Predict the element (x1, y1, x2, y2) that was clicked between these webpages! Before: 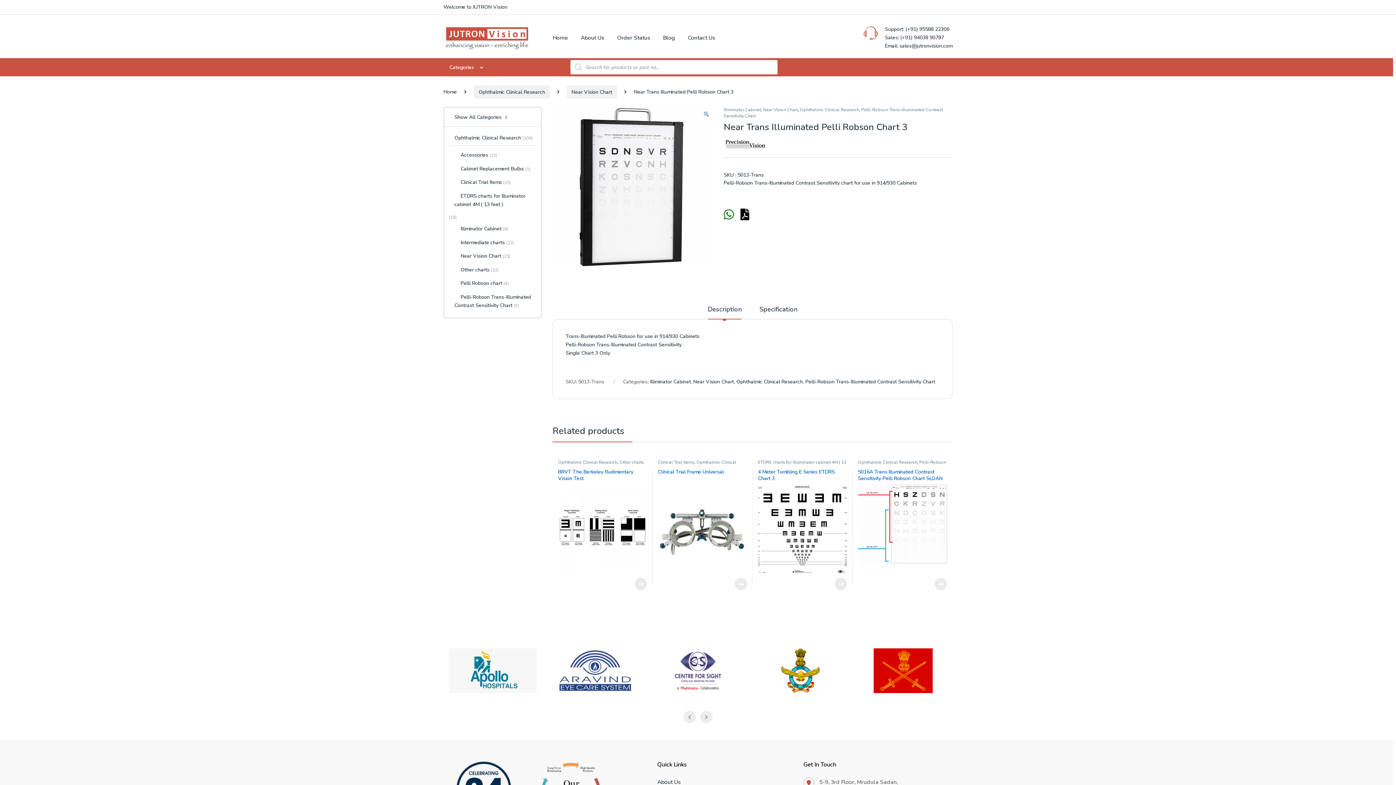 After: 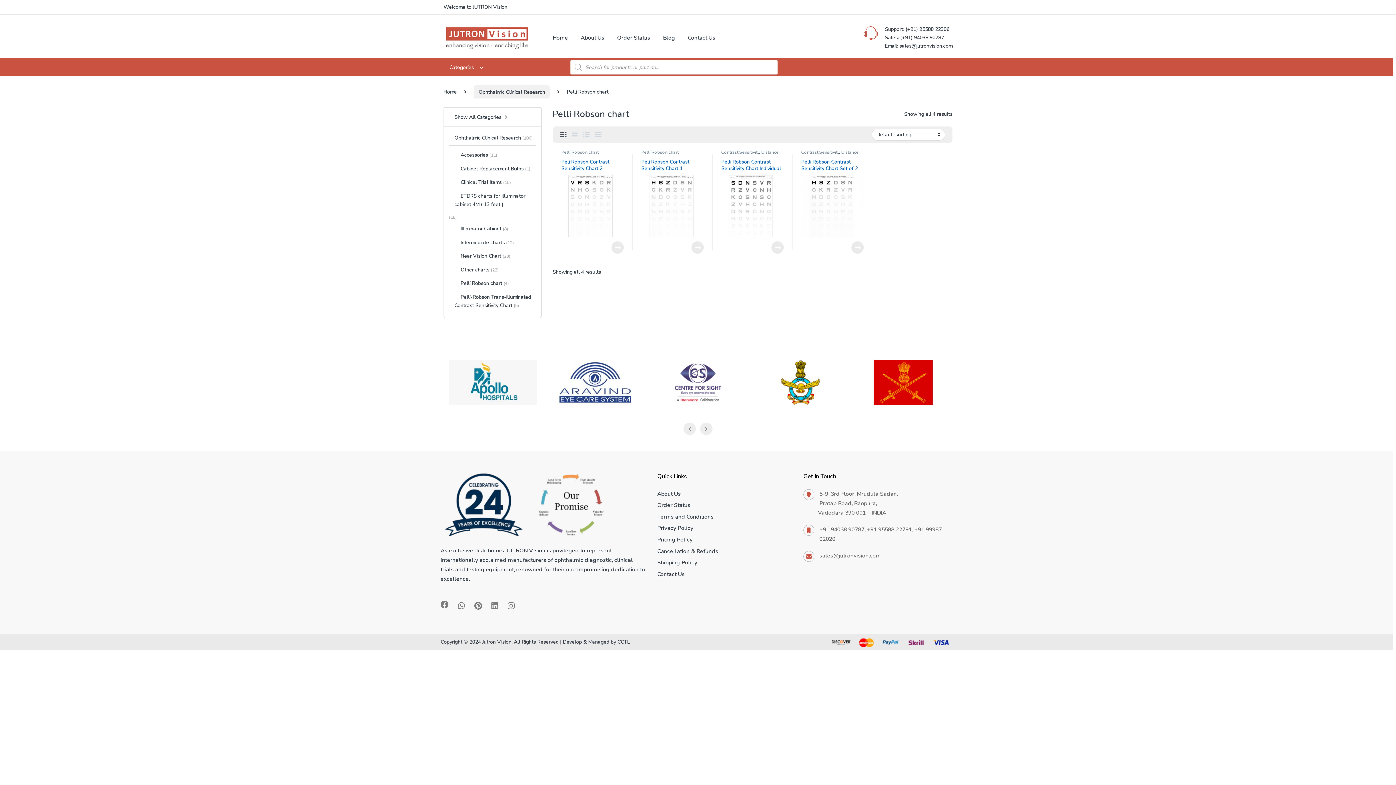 Action: label: Pelli Robson chart (4) bbox: (449, 277, 509, 291)